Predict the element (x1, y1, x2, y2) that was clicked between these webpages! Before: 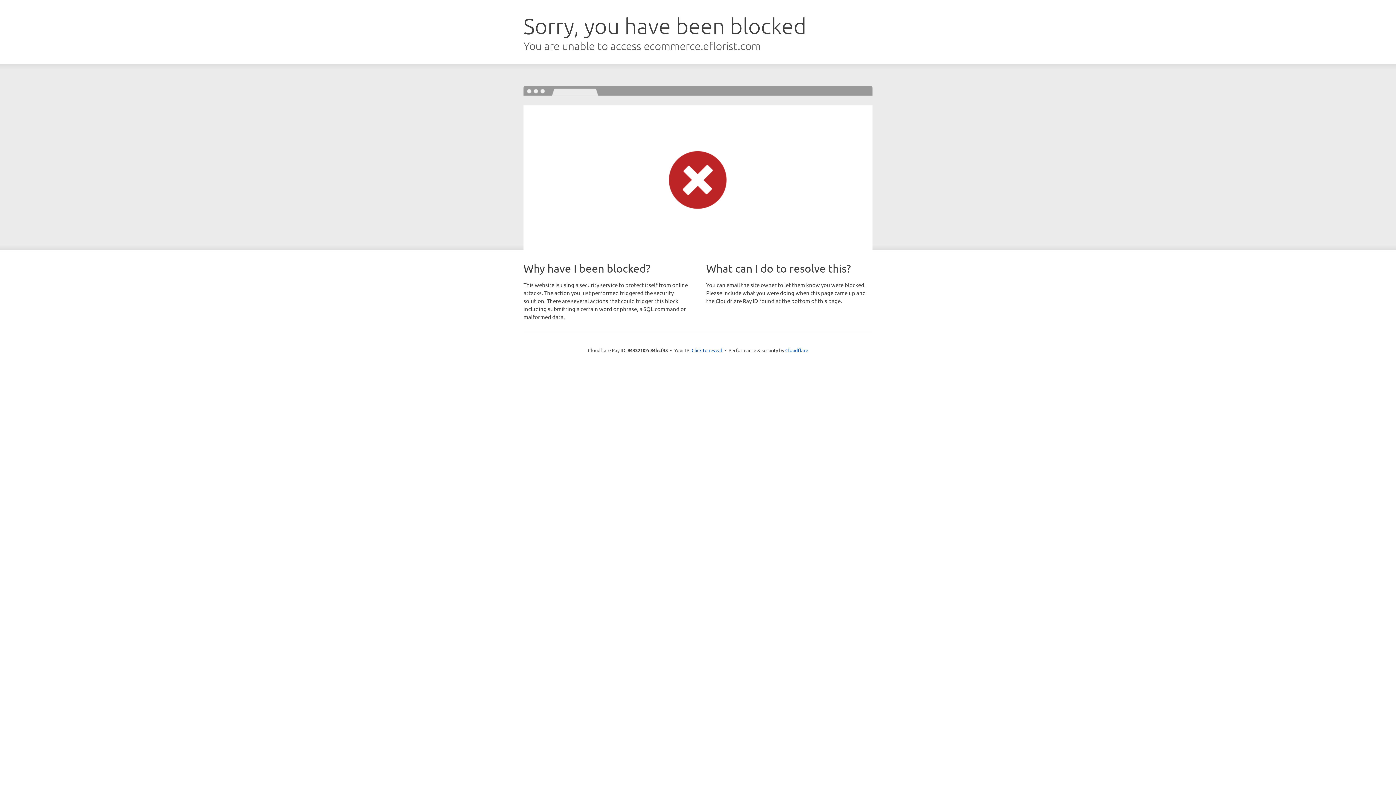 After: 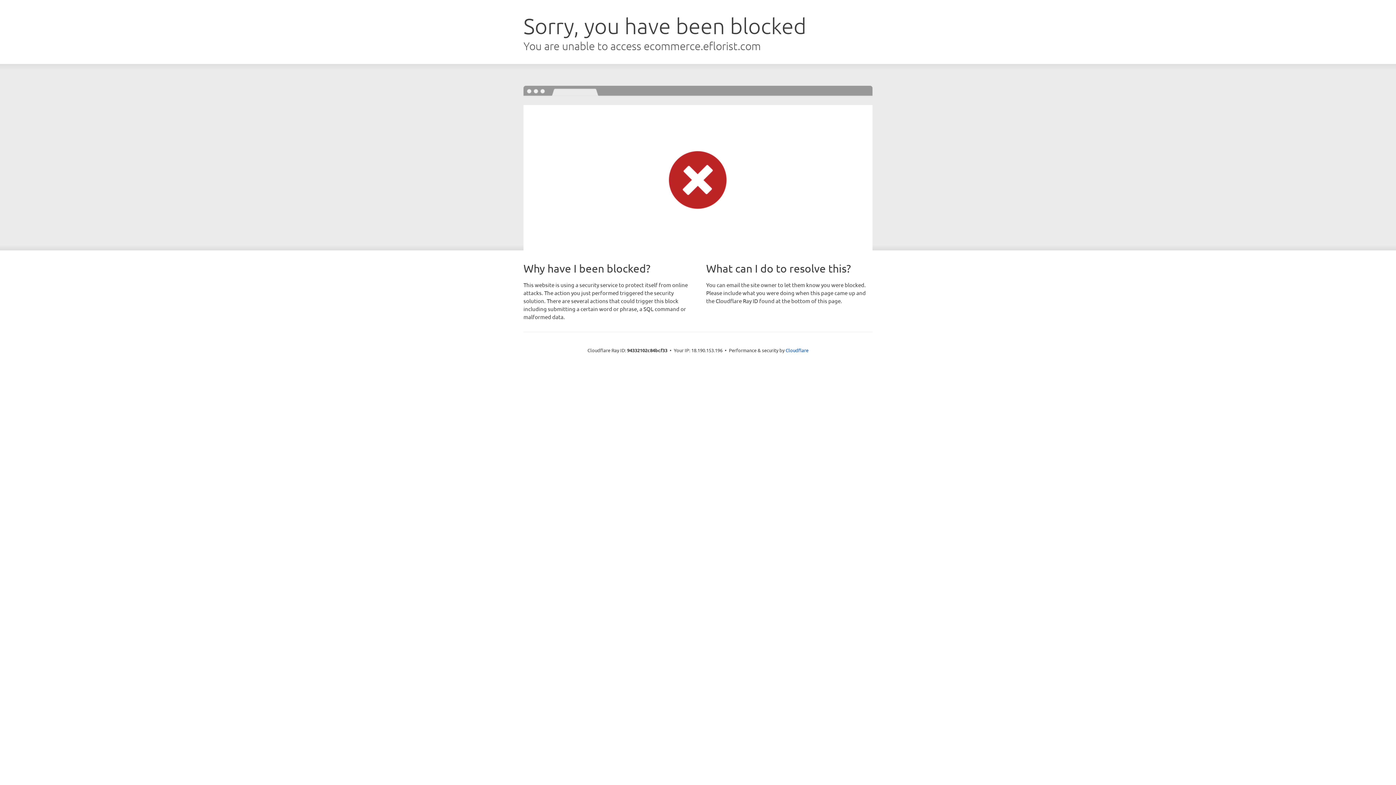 Action: label: Click to reveal bbox: (691, 346, 722, 353)